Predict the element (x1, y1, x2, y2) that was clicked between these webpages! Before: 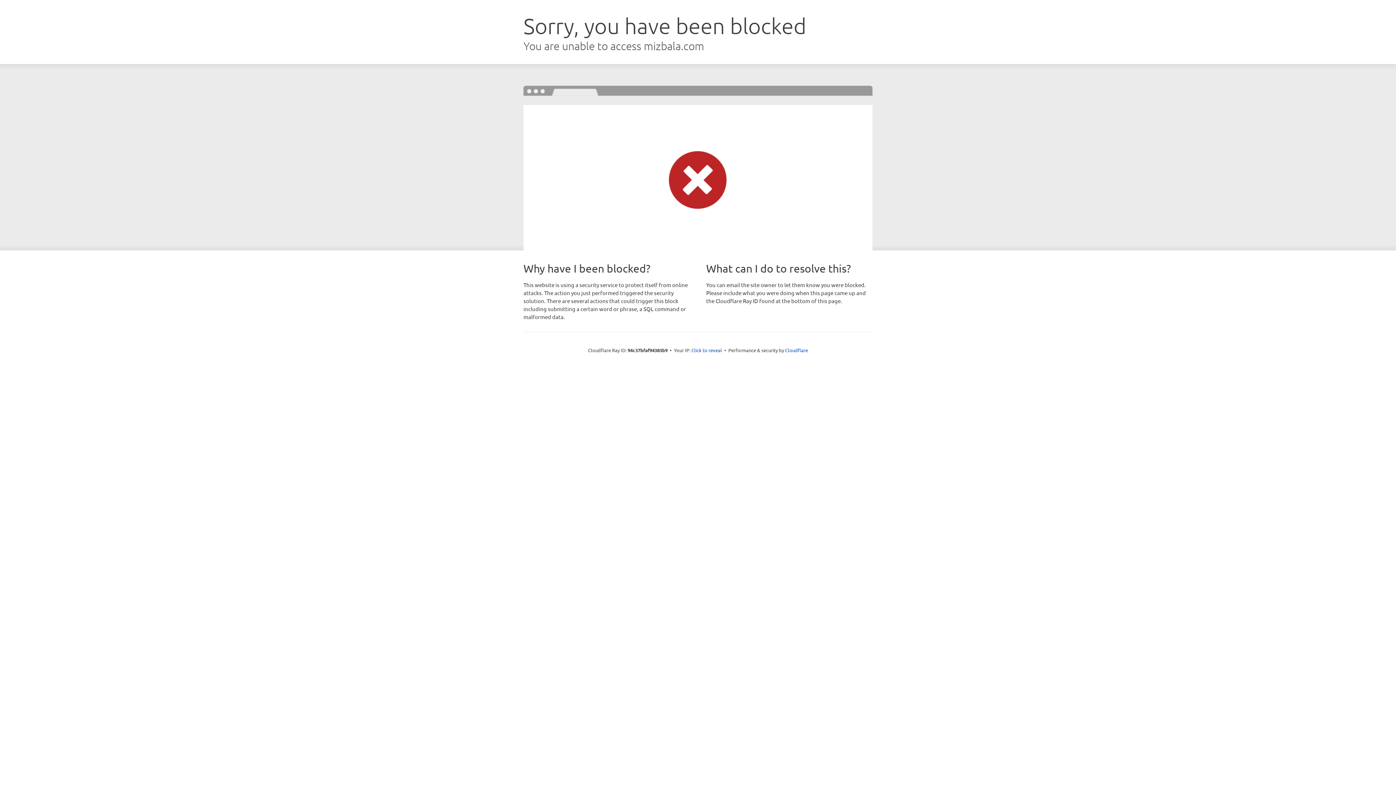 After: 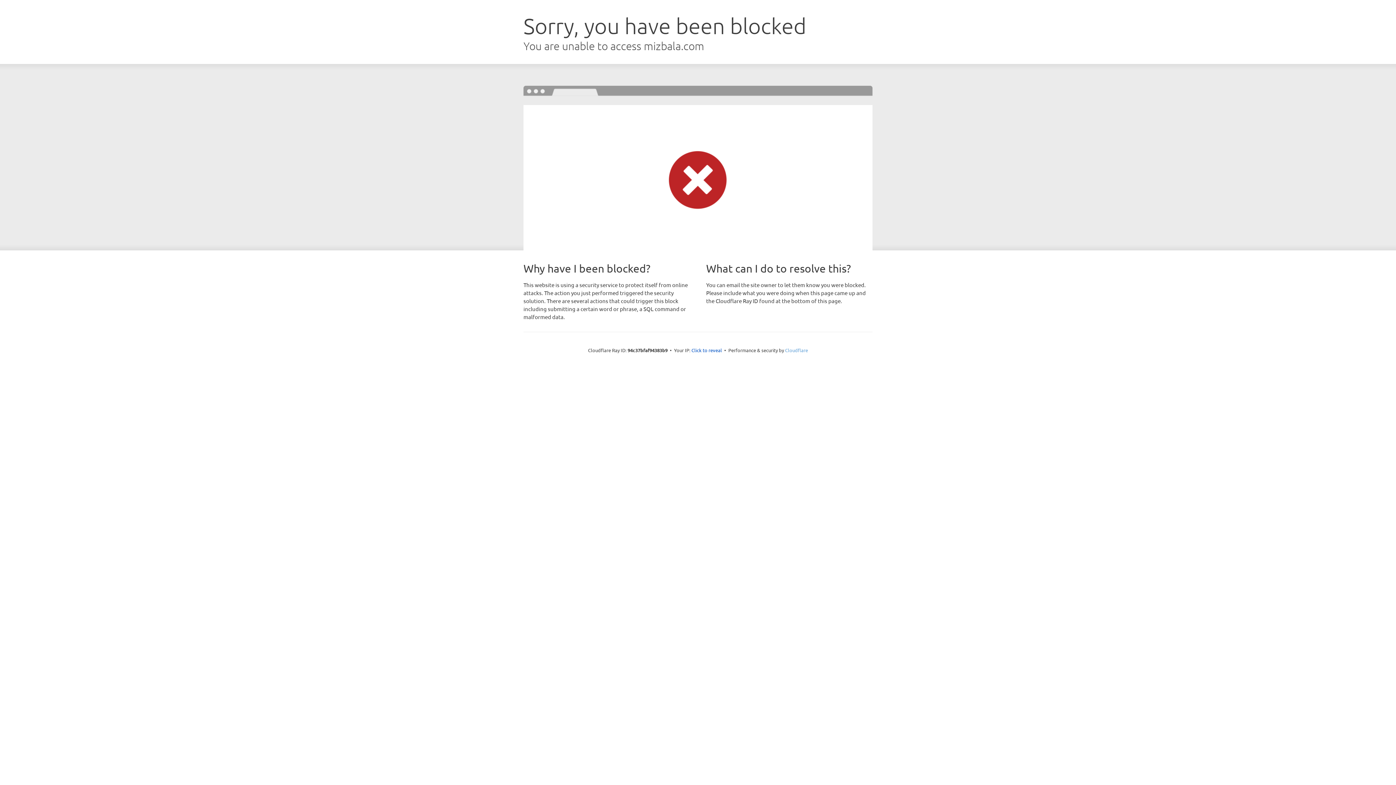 Action: label: Cloudflare bbox: (785, 347, 808, 353)